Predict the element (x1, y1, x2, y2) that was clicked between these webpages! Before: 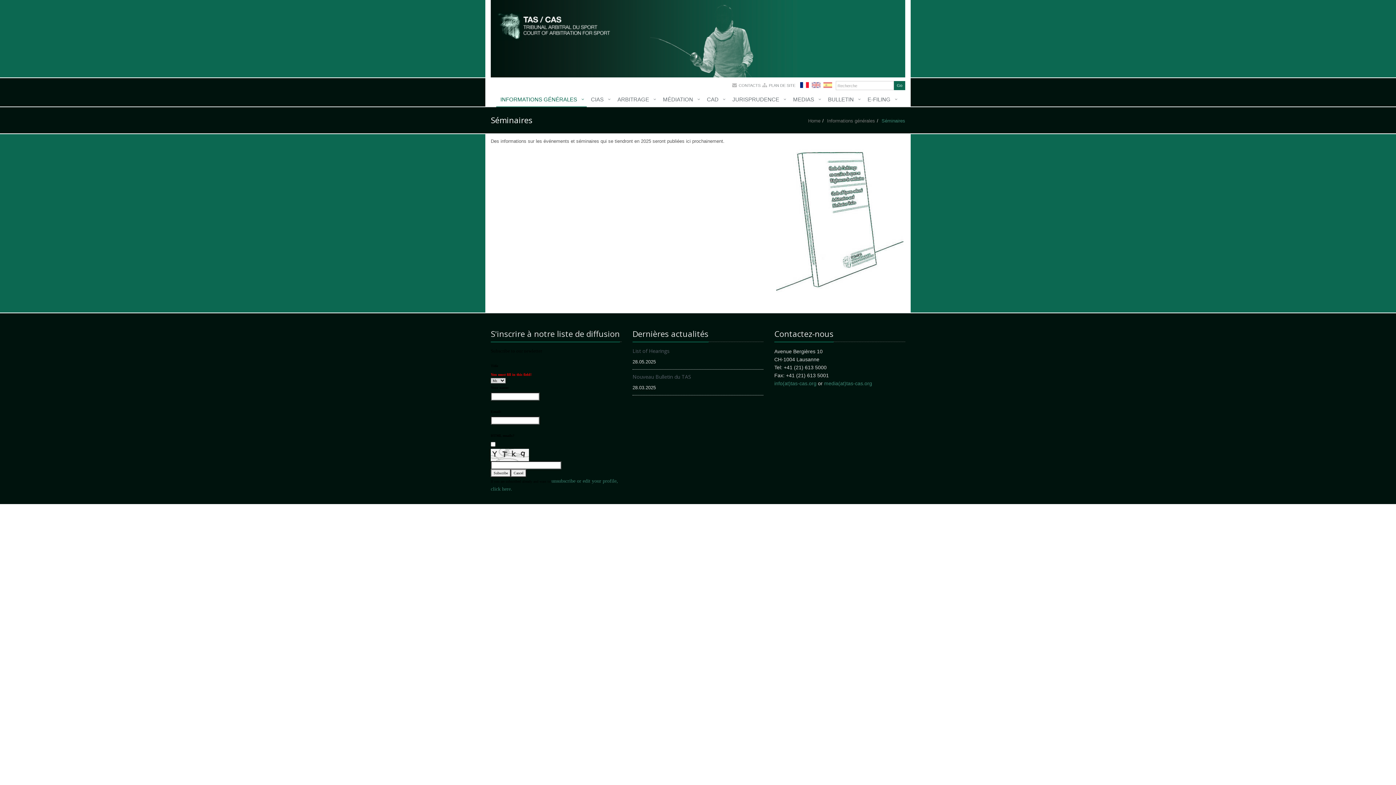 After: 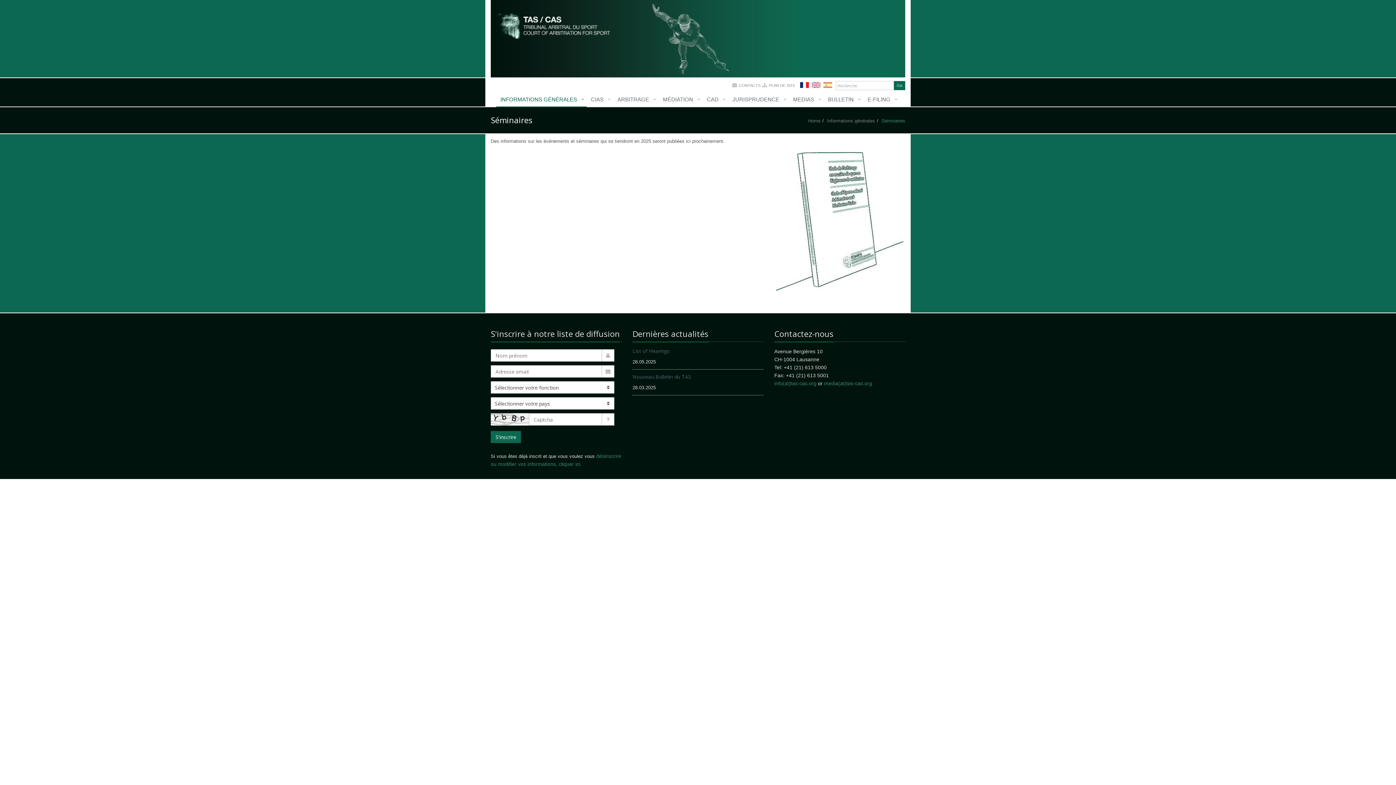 Action: bbox: (800, 82, 809, 86)